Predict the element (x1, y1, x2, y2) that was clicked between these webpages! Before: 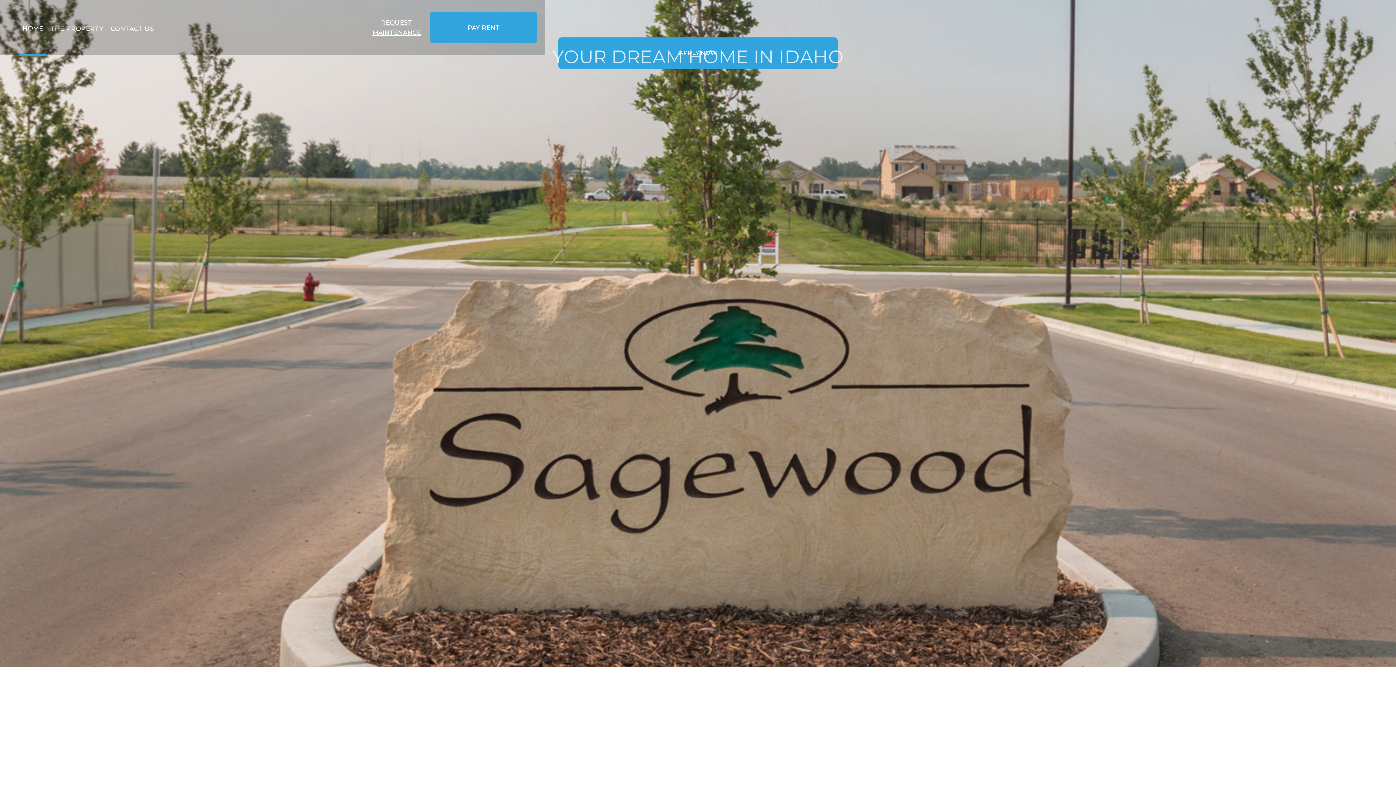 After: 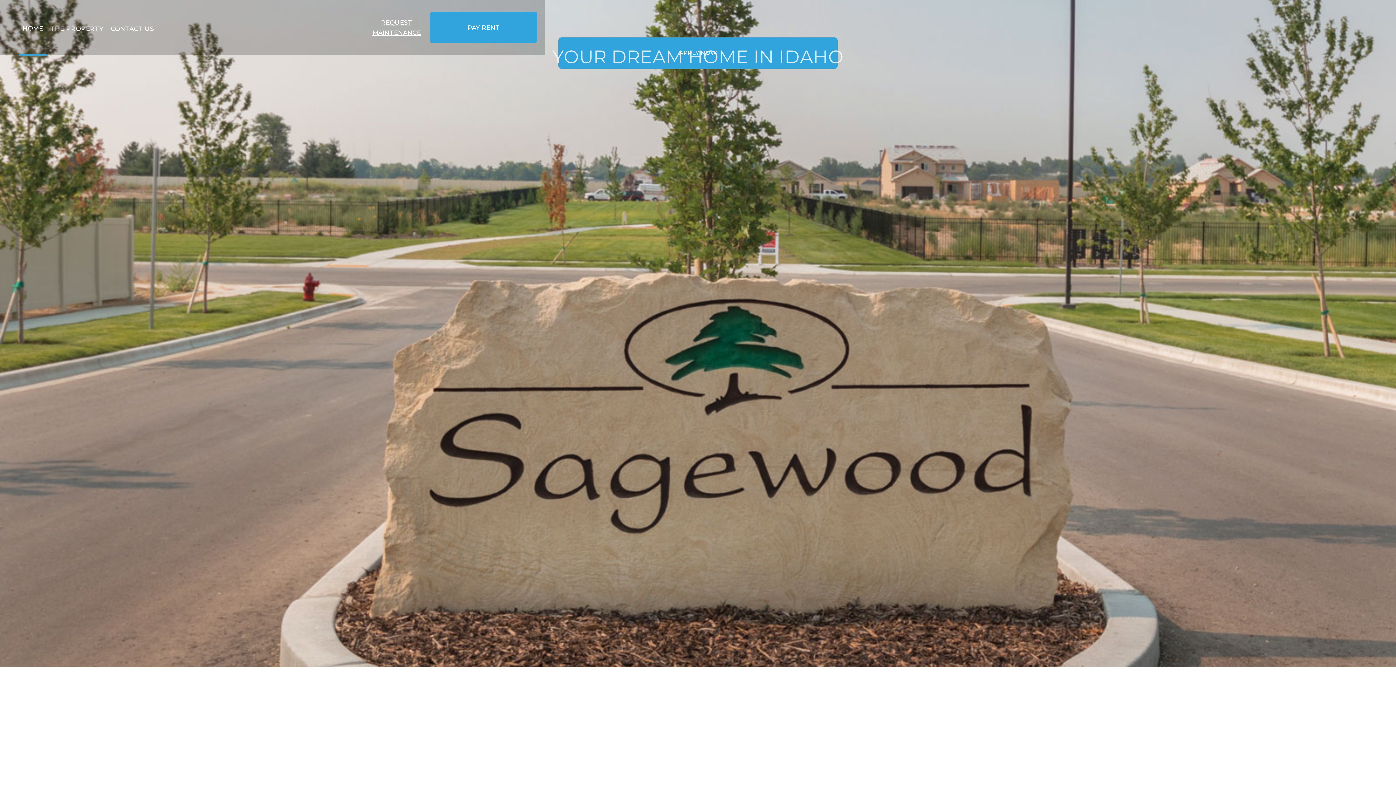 Action: bbox: (18, 0, 46, 55) label: HOME